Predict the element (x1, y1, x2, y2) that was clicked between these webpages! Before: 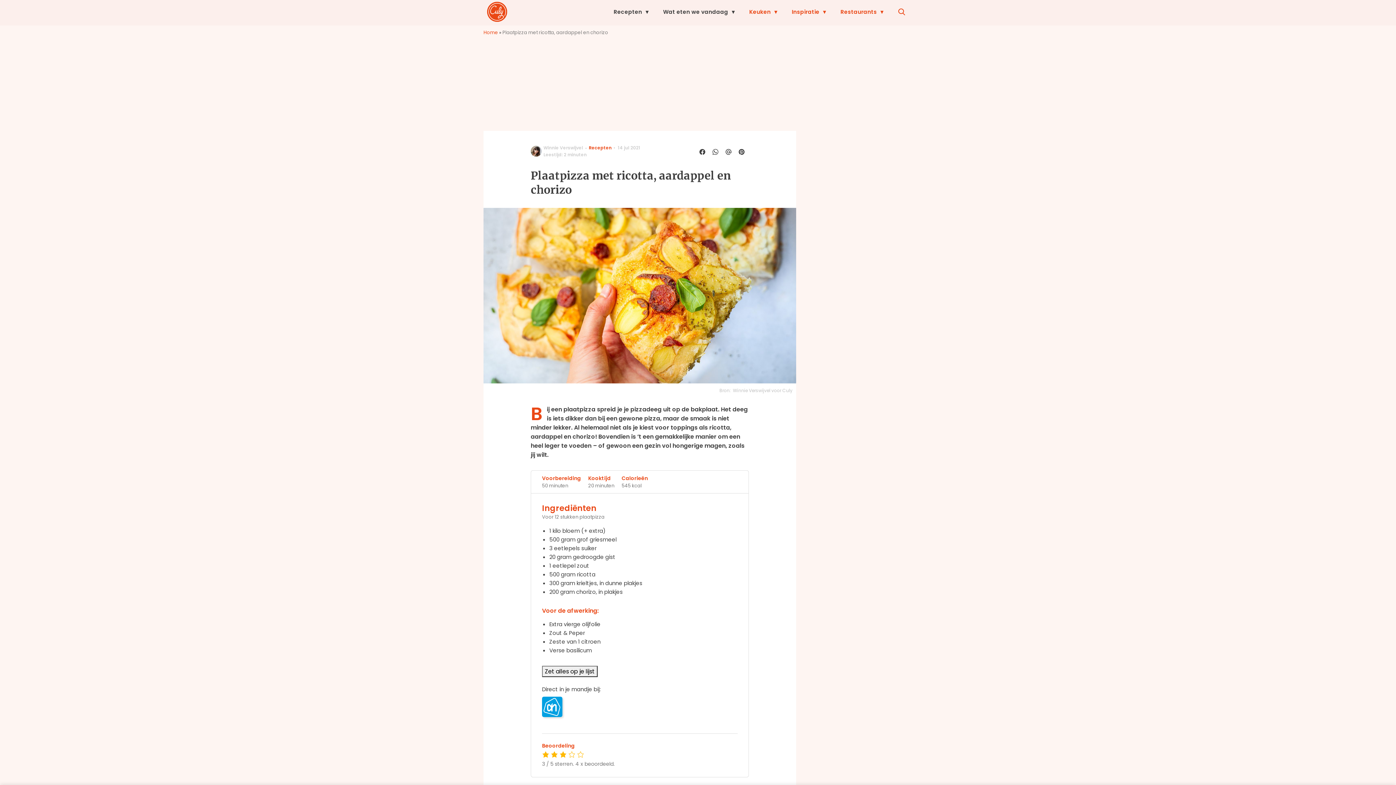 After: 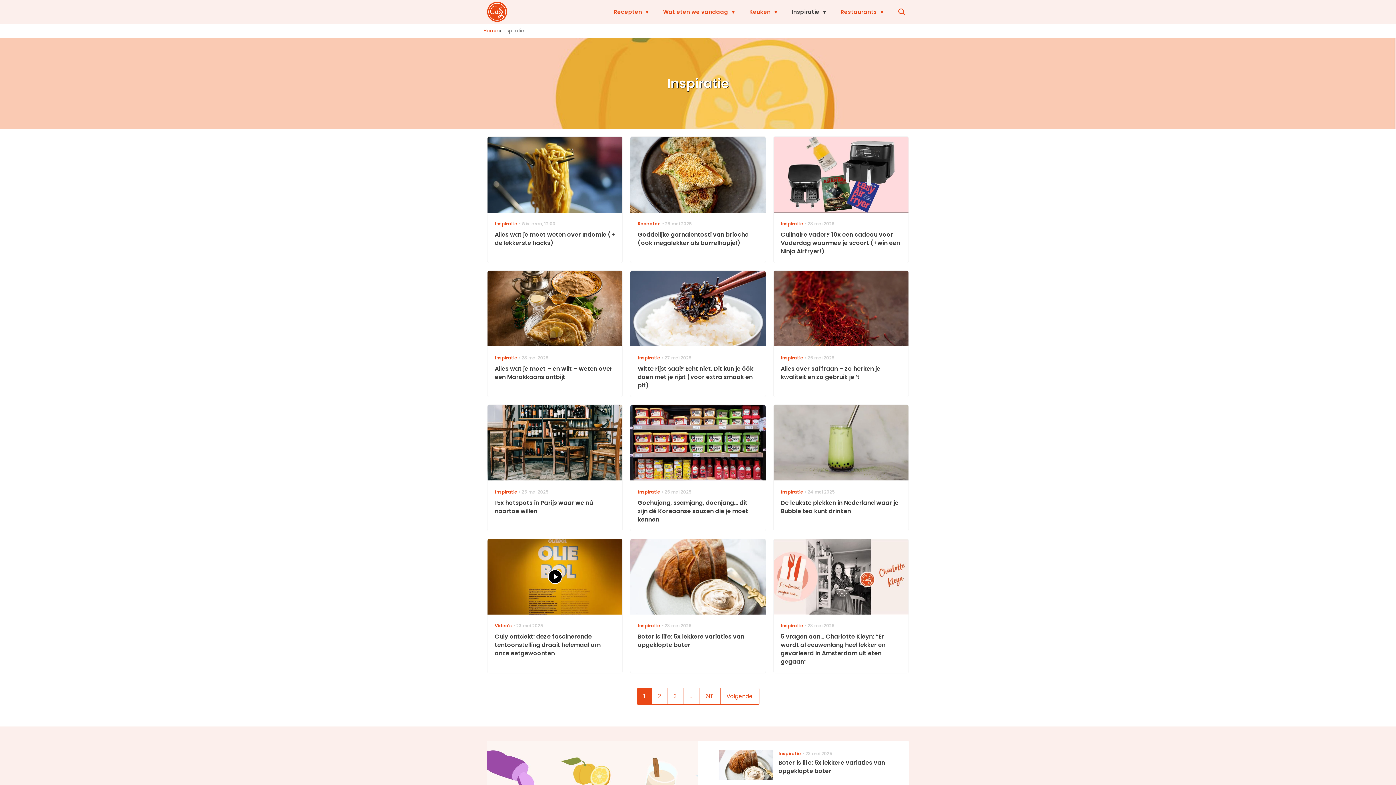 Action: bbox: (788, 0, 829, 23) label: Inspiratie